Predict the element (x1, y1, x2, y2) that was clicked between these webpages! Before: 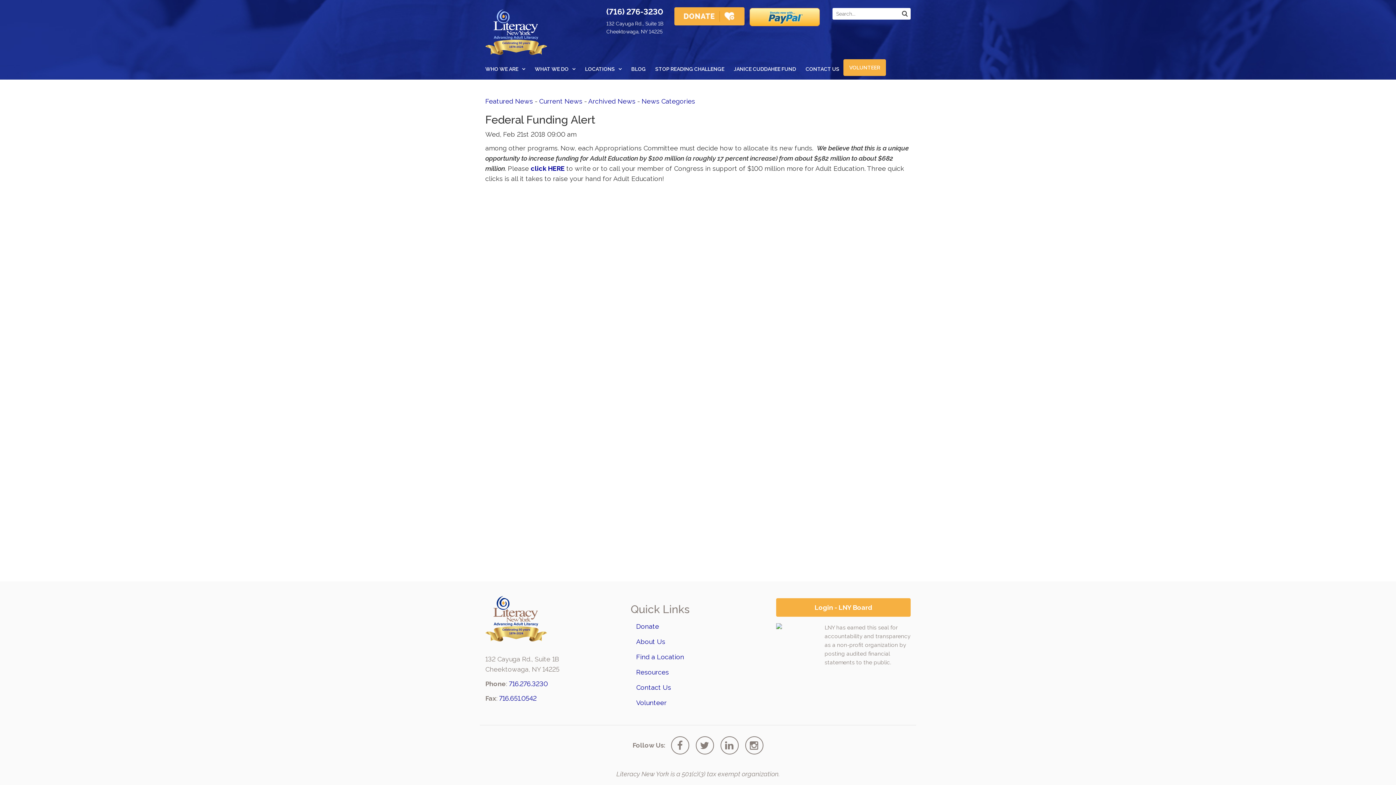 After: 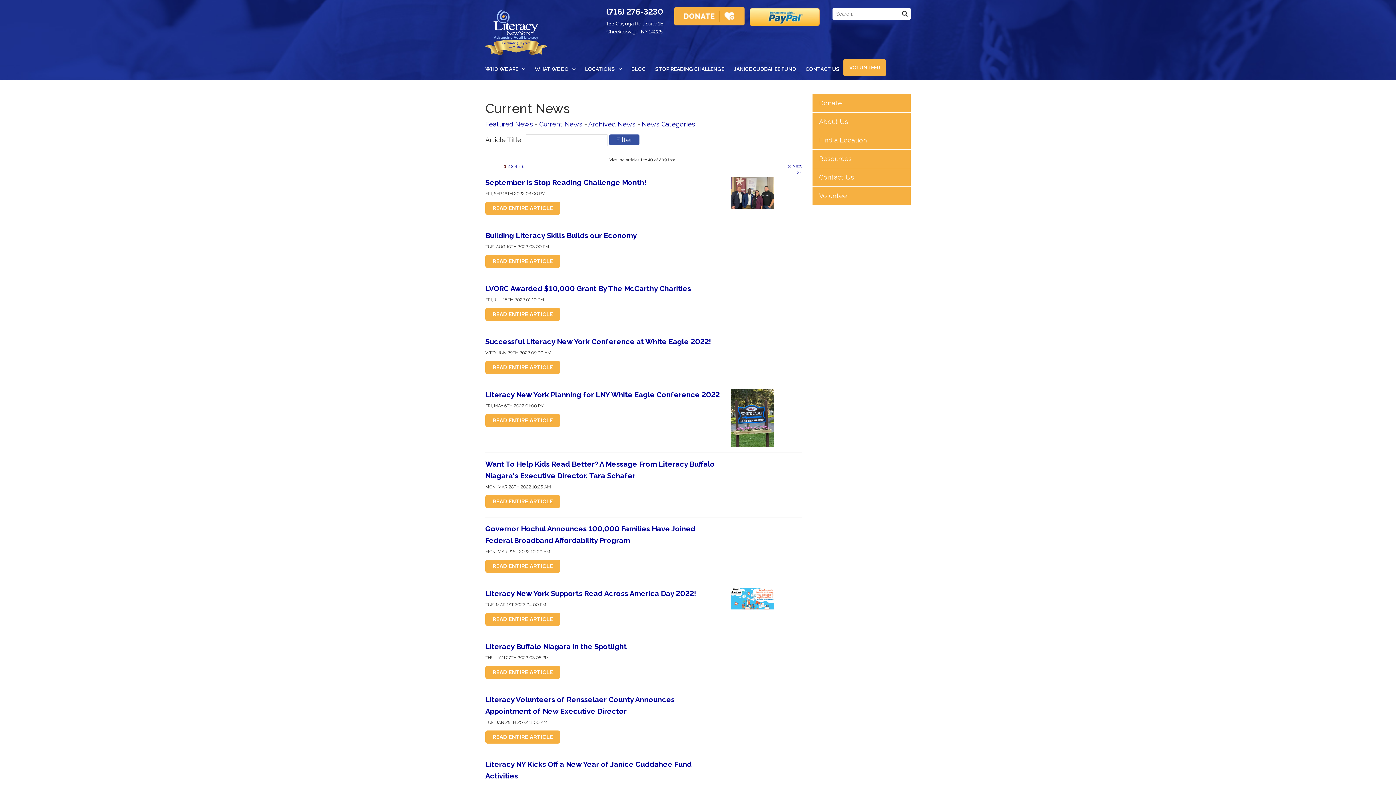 Action: label: Current News bbox: (539, 97, 582, 105)